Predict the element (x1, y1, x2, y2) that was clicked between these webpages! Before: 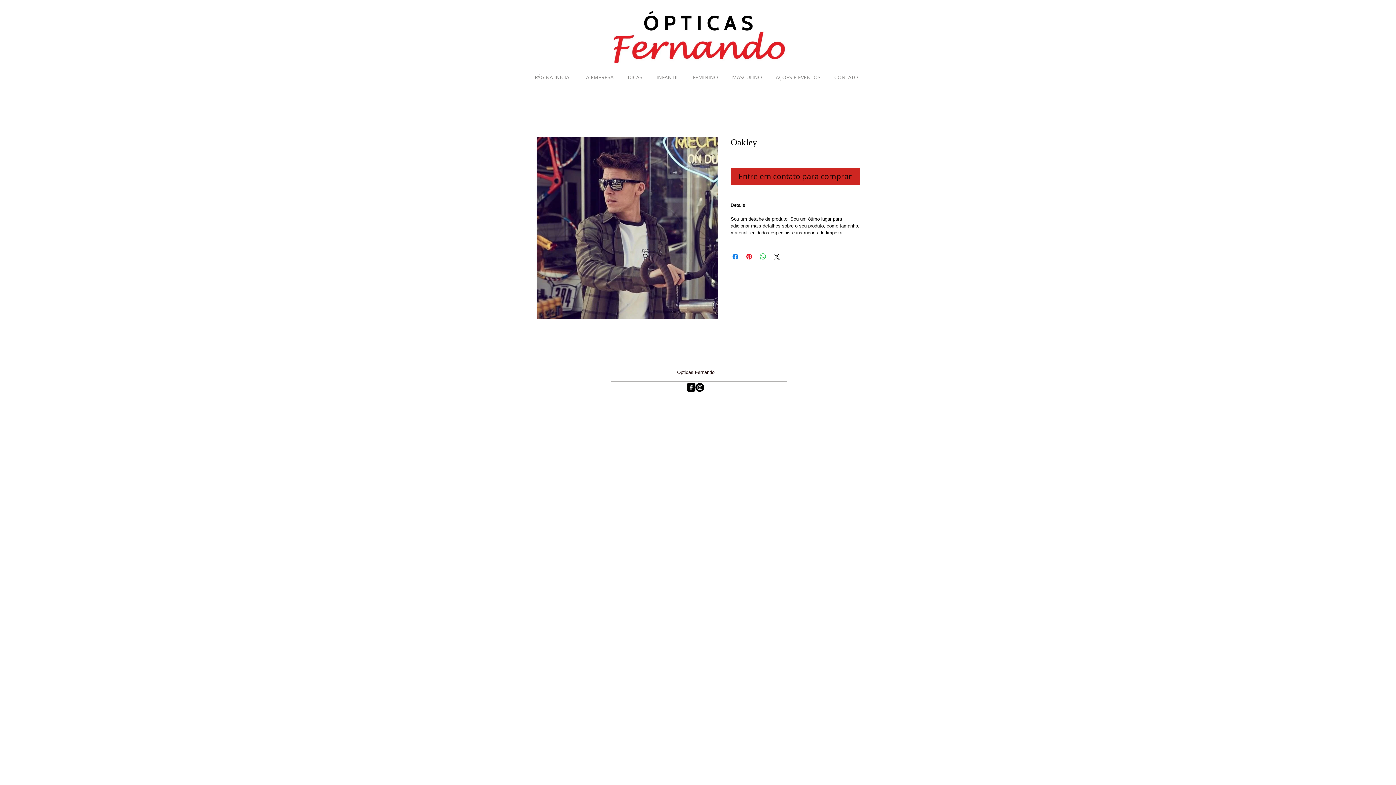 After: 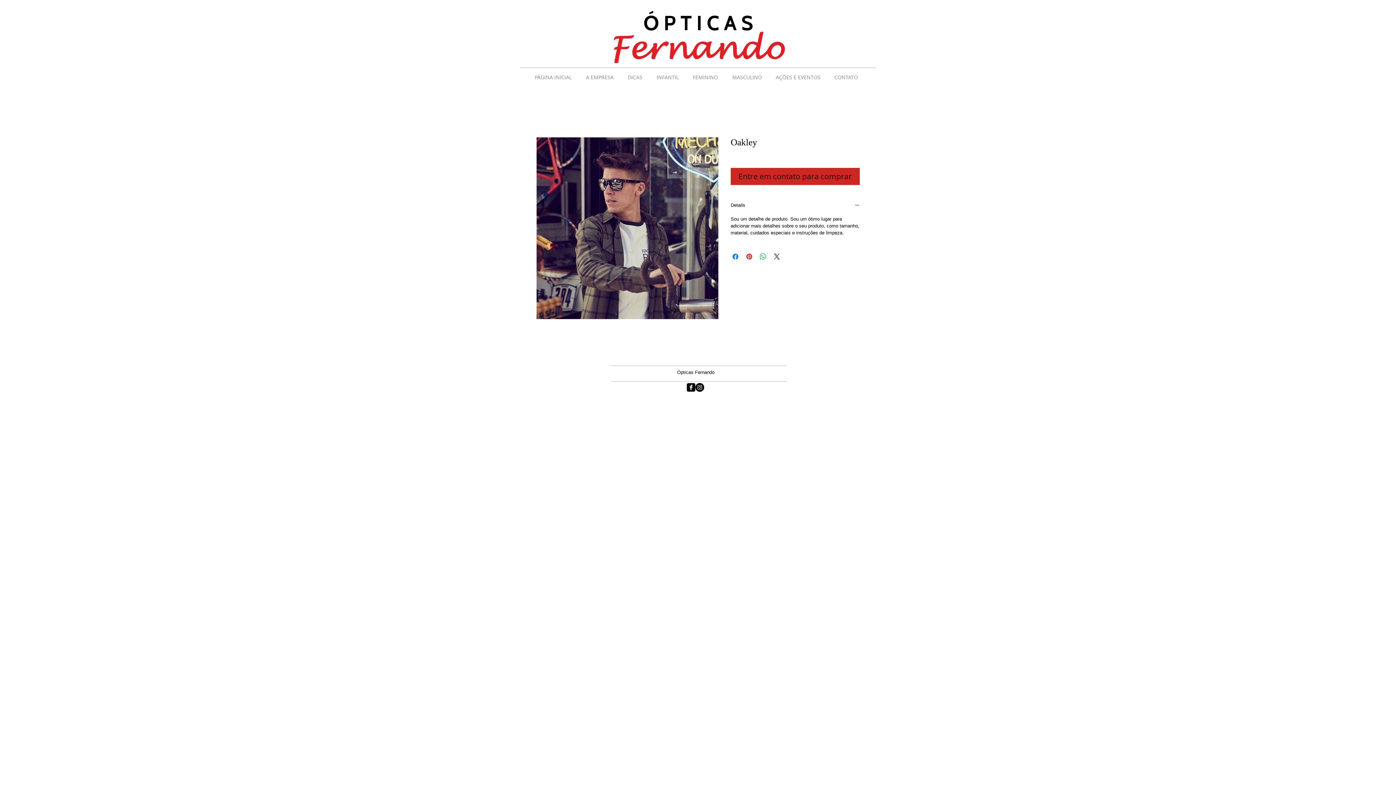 Action: bbox: (686, 383, 695, 392) label: facebook-square